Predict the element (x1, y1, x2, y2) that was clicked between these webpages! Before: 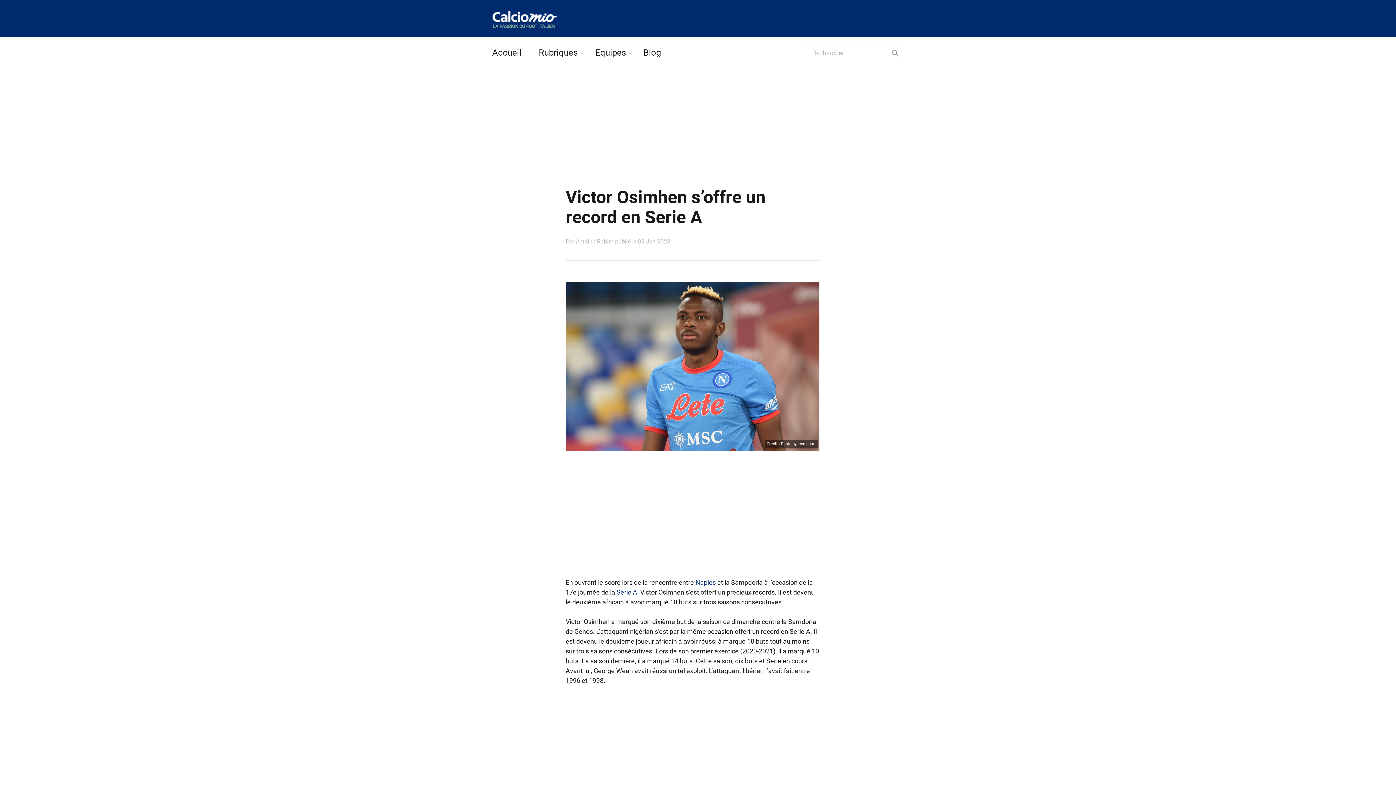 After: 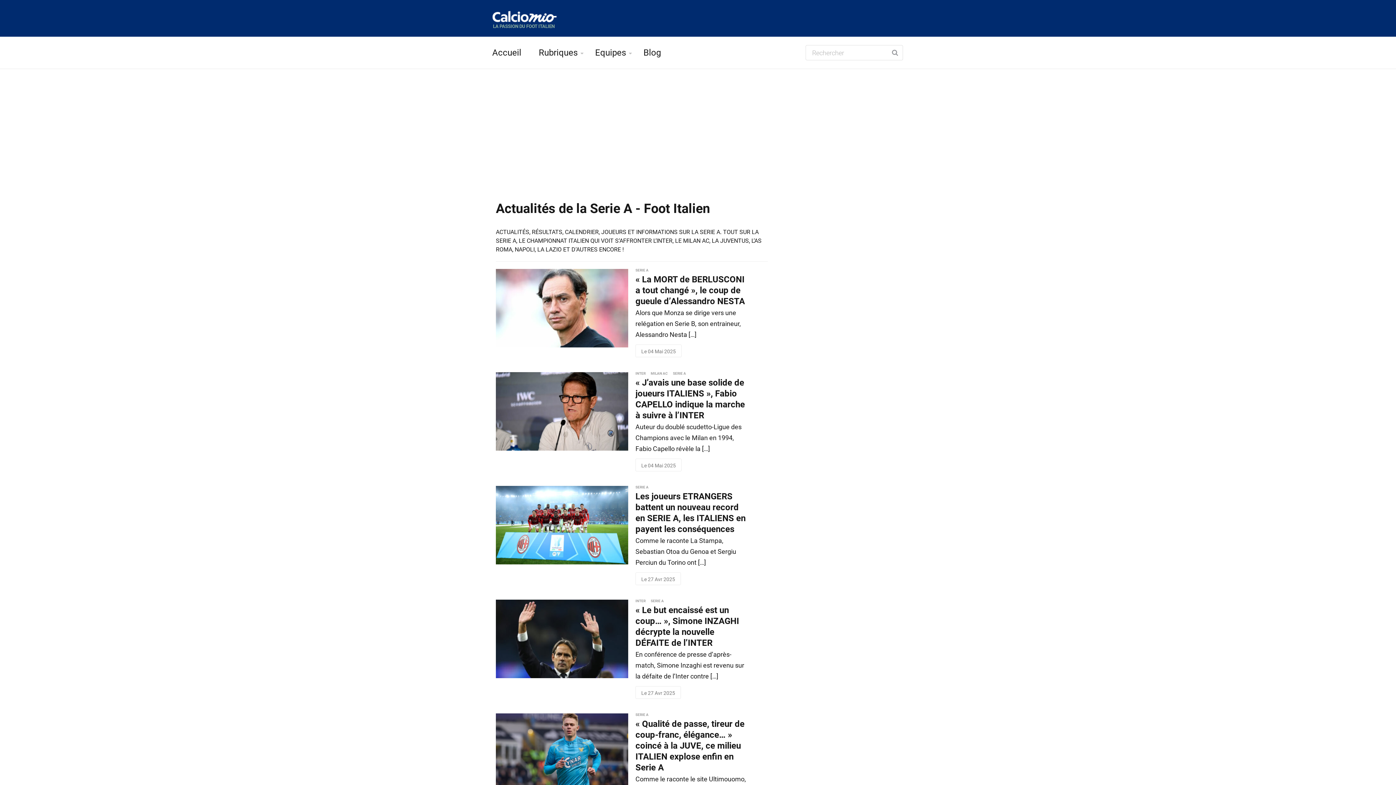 Action: bbox: (616, 588, 637, 596) label: Serie A